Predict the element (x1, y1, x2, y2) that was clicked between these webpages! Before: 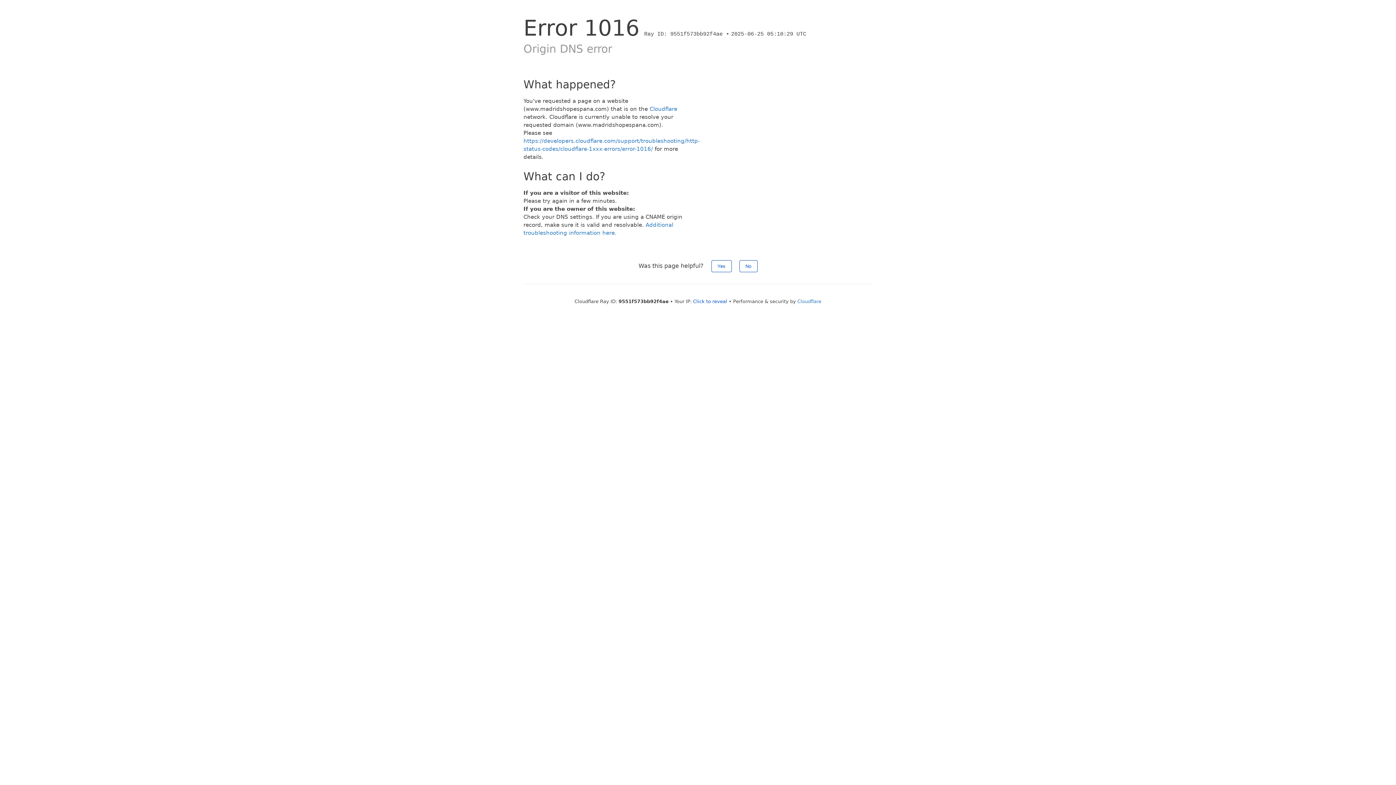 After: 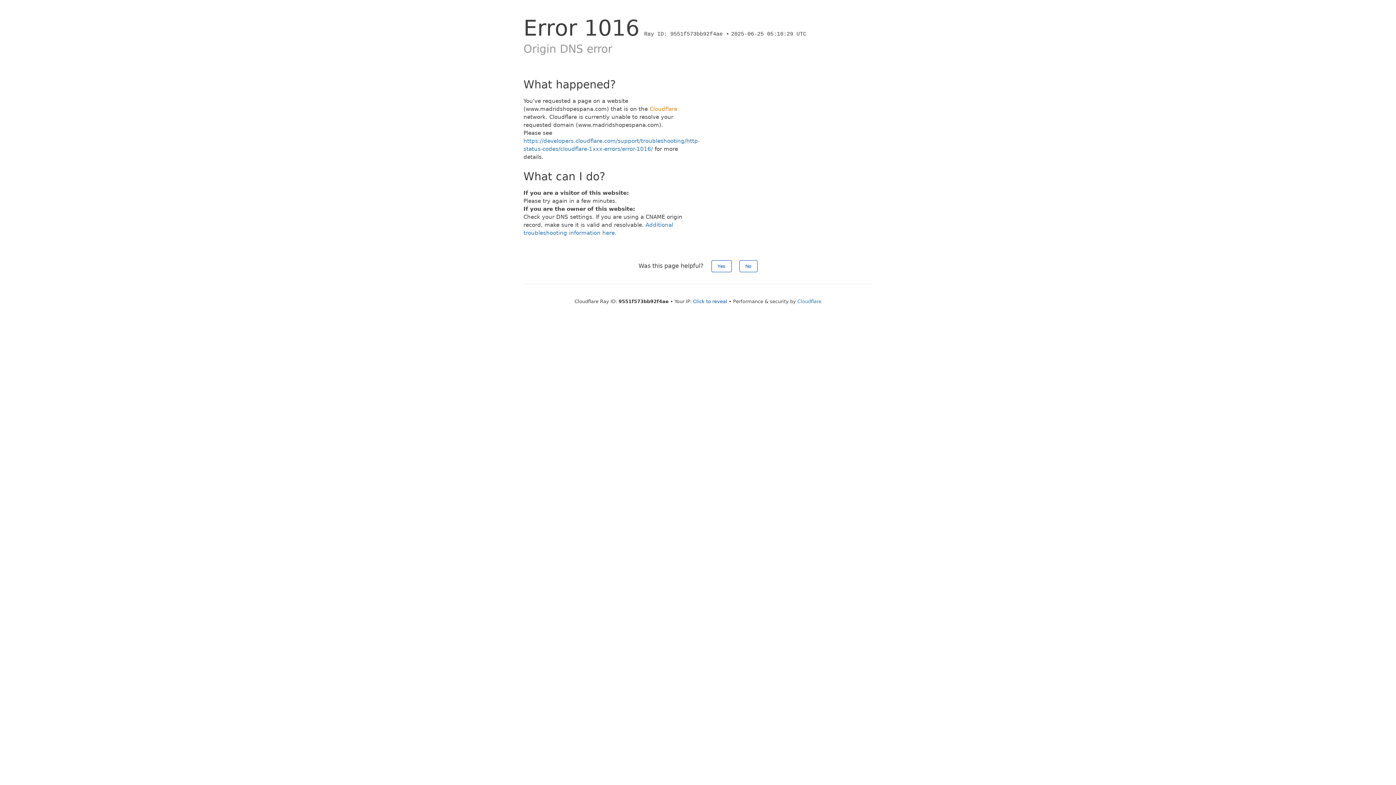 Action: label: Cloudflare bbox: (649, 105, 677, 112)